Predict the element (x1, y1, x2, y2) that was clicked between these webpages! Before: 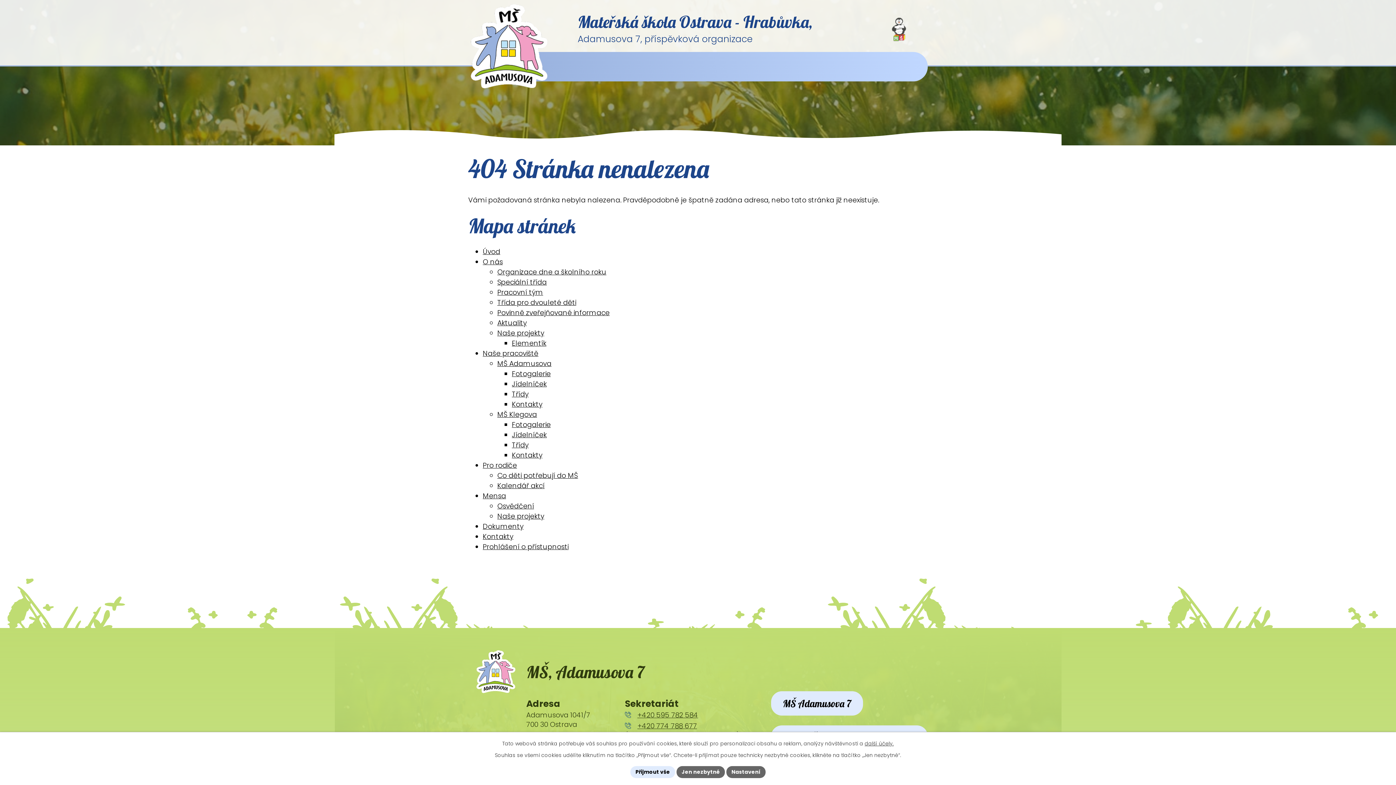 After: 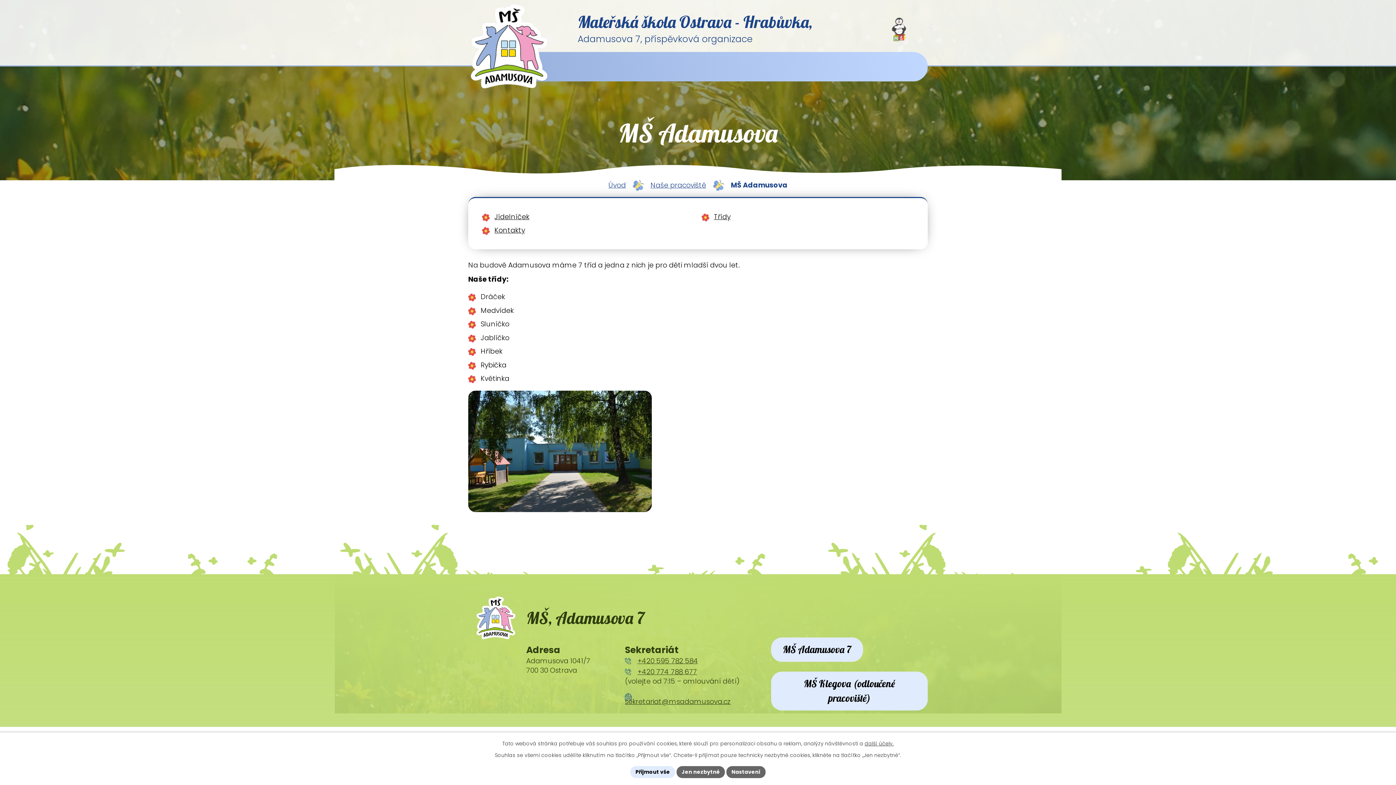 Action: bbox: (497, 358, 551, 368) label: MŠ Adamusova